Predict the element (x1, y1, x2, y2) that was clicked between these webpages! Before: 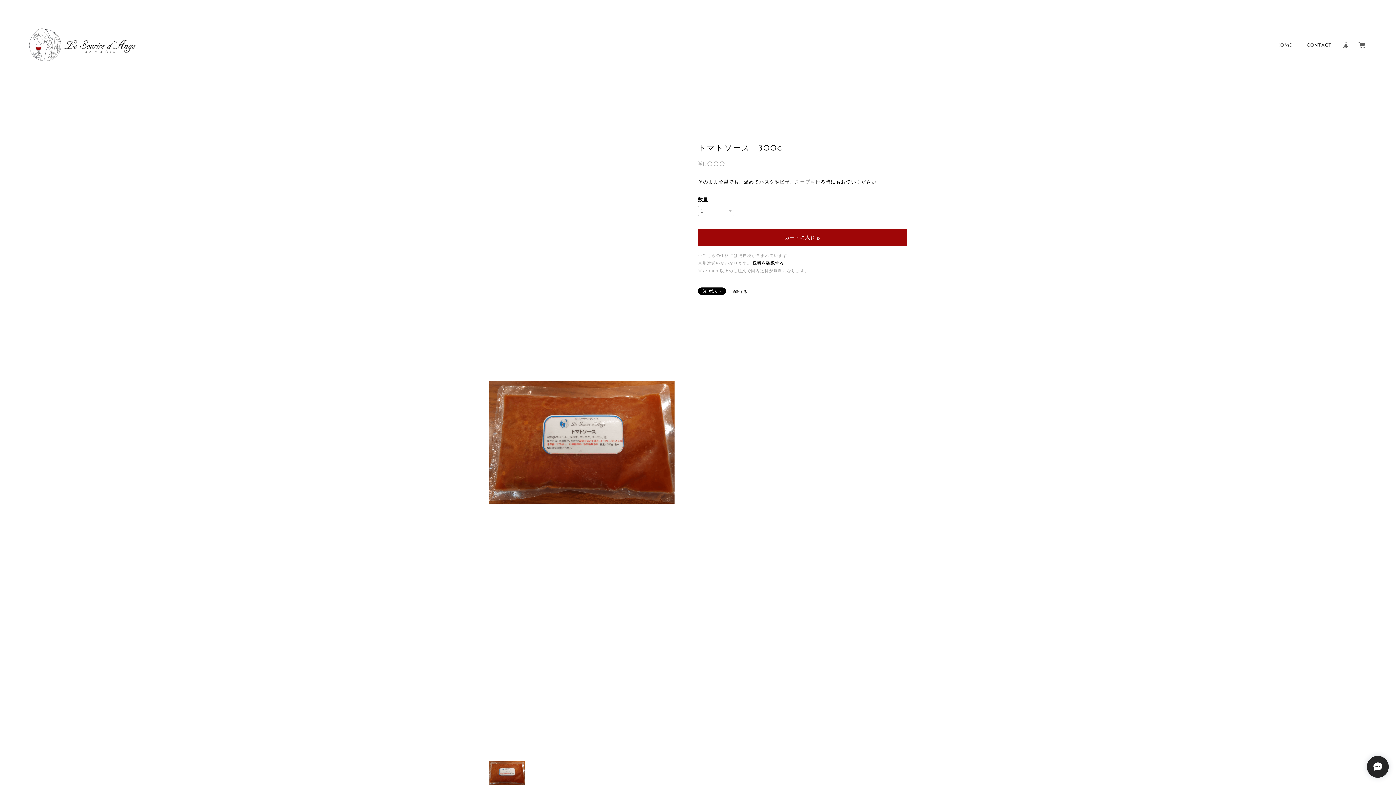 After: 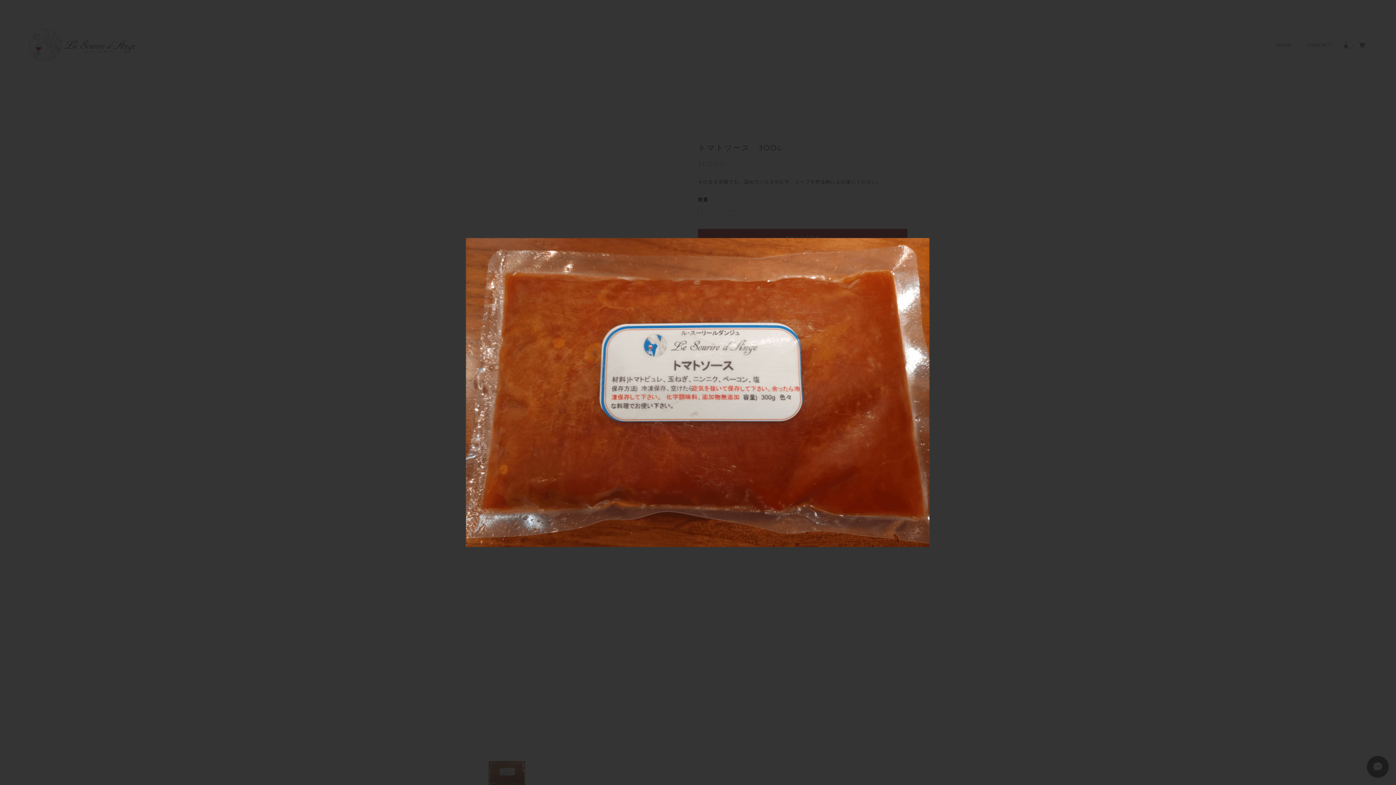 Action: bbox: (488, 380, 674, 504)